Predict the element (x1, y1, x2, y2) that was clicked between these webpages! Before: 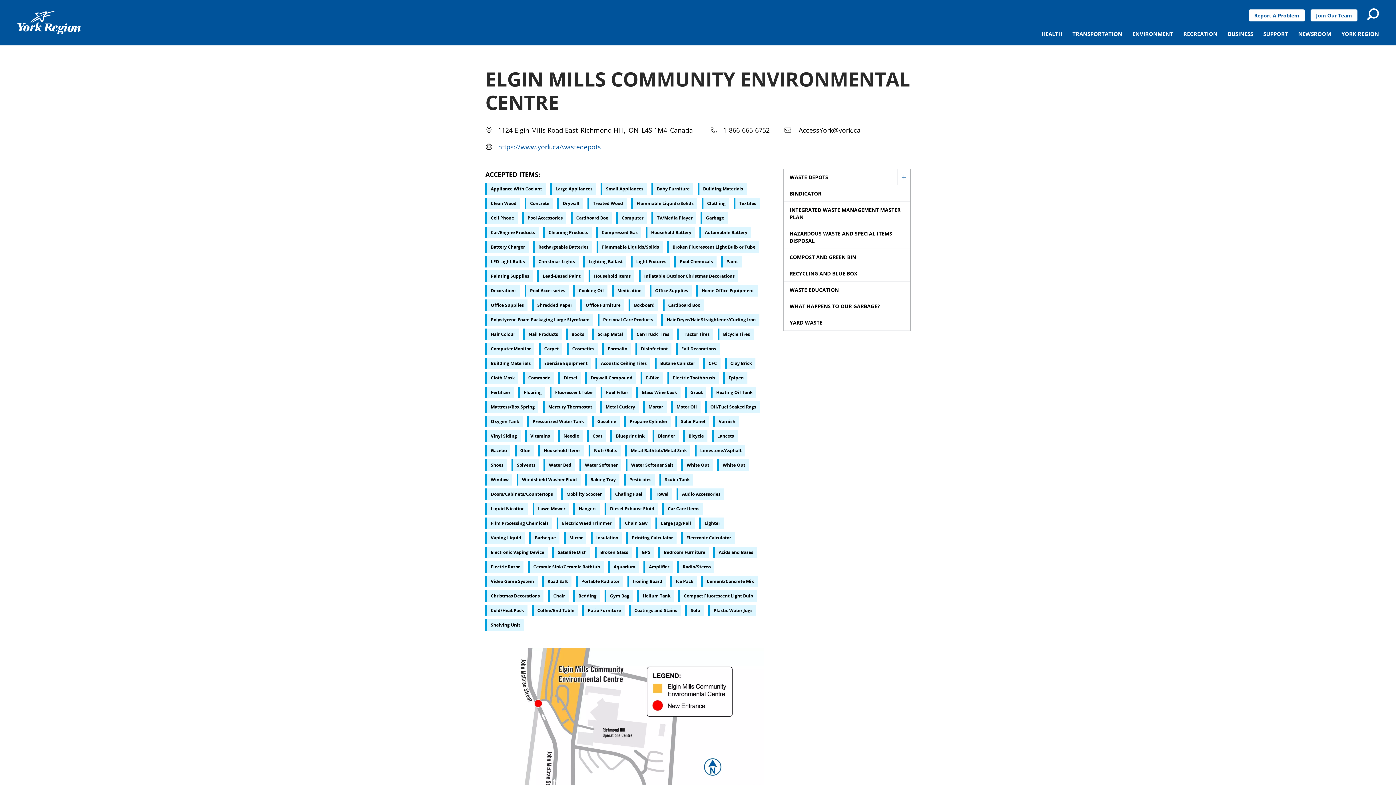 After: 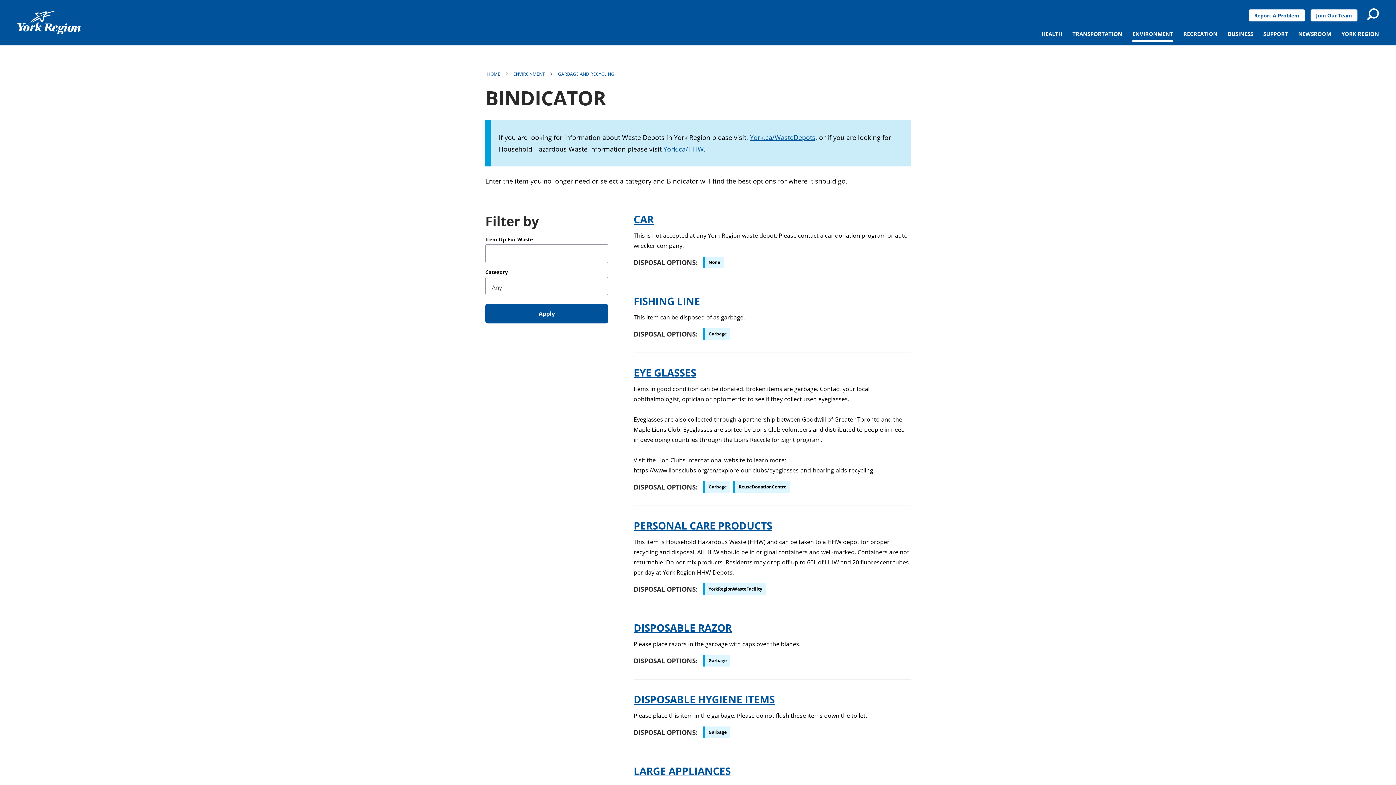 Action: bbox: (784, 185, 910, 201) label: BINDICATOR